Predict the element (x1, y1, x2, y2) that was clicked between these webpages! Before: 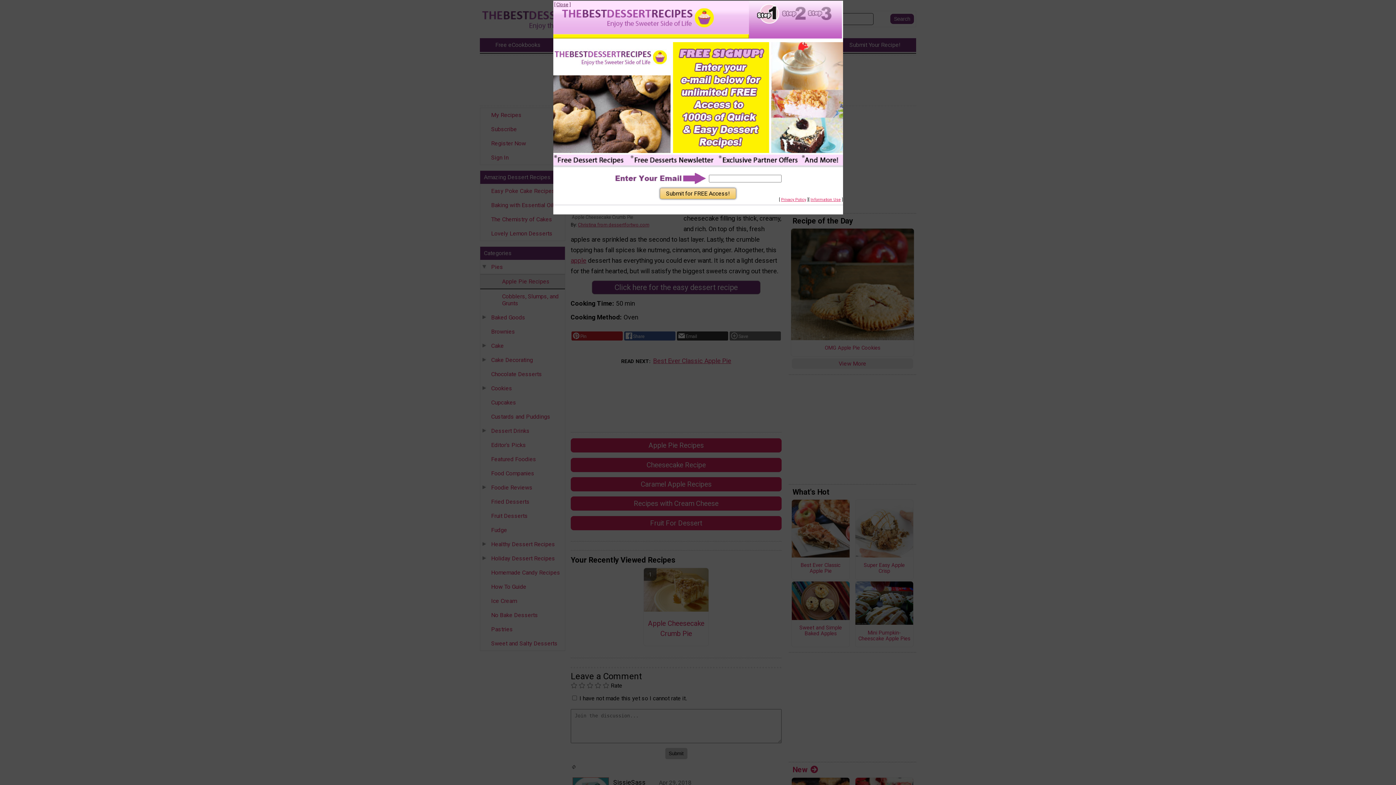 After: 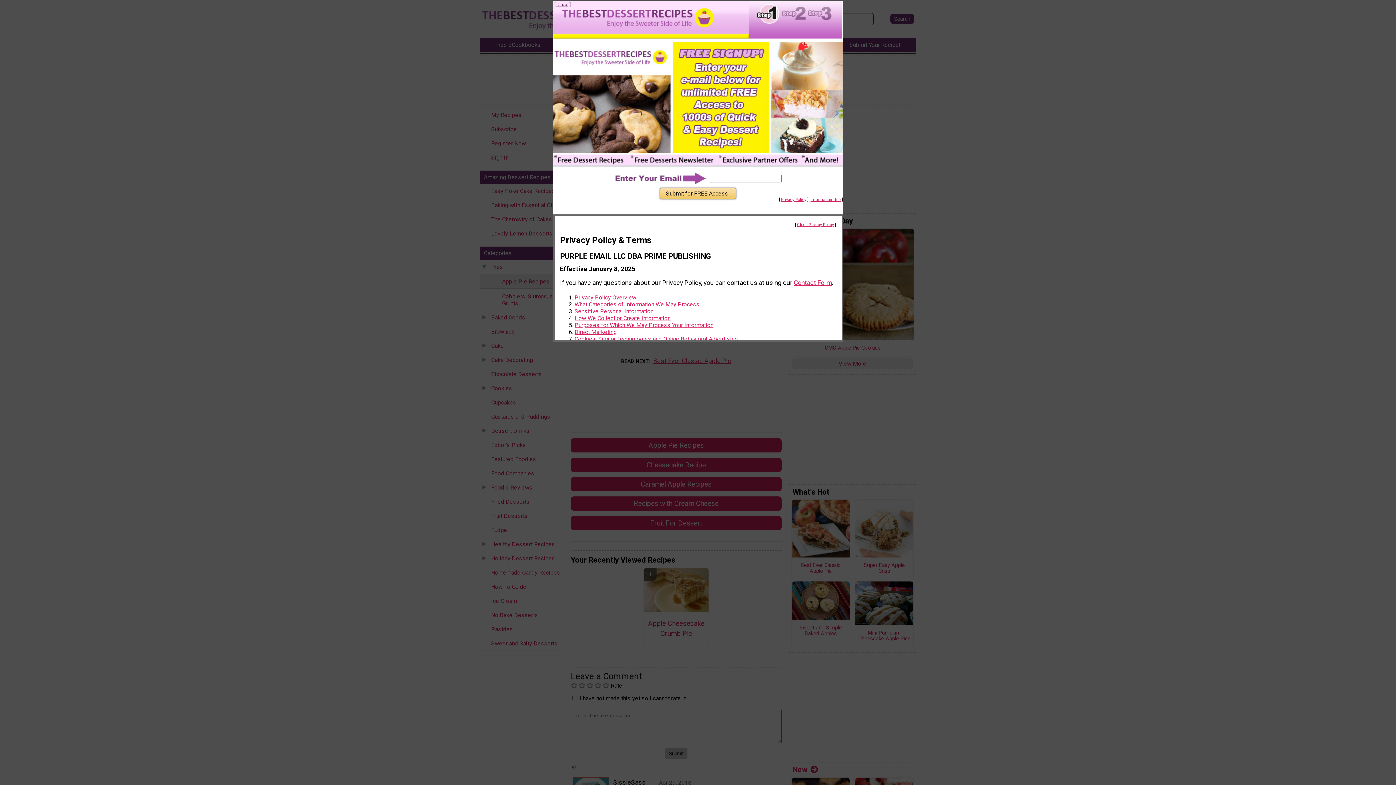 Action: label: Information Use bbox: (810, 197, 840, 202)